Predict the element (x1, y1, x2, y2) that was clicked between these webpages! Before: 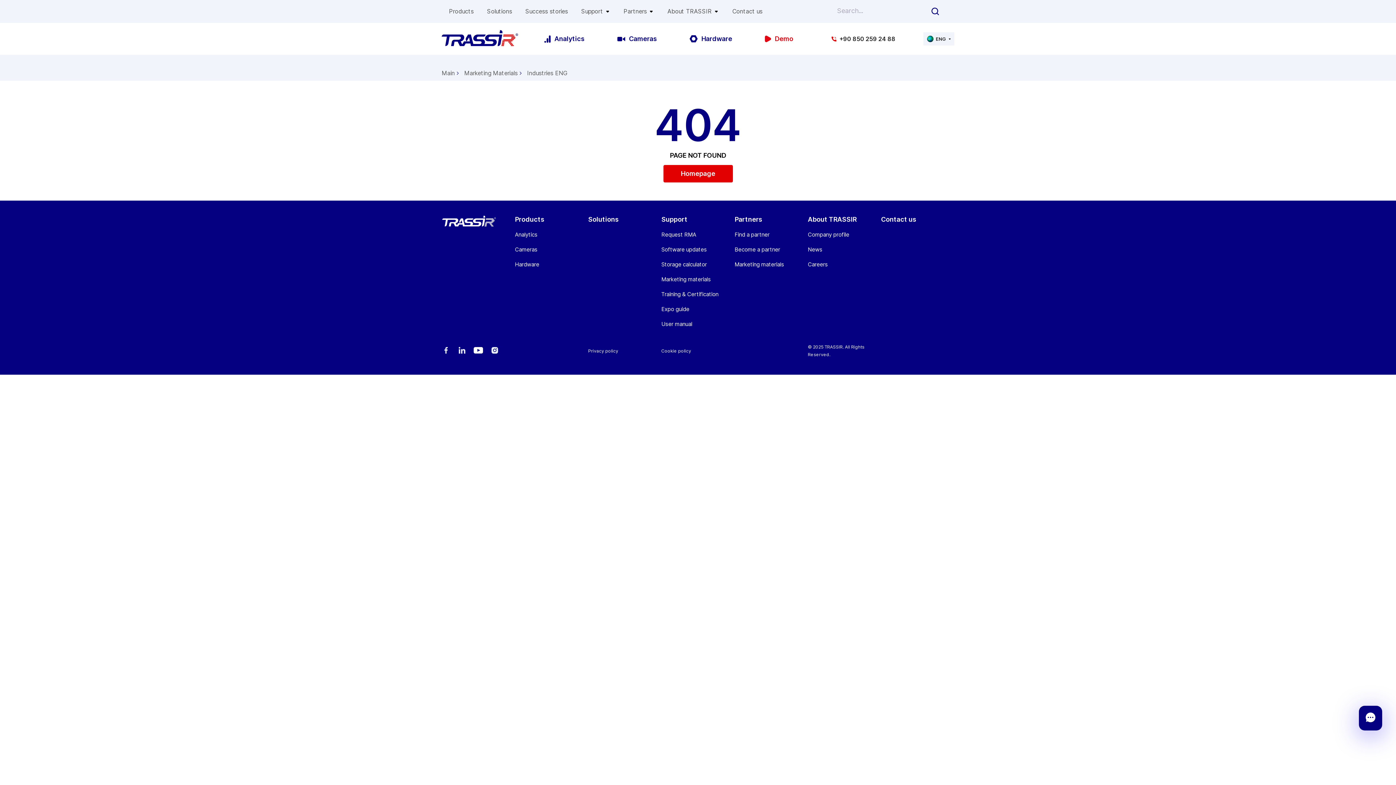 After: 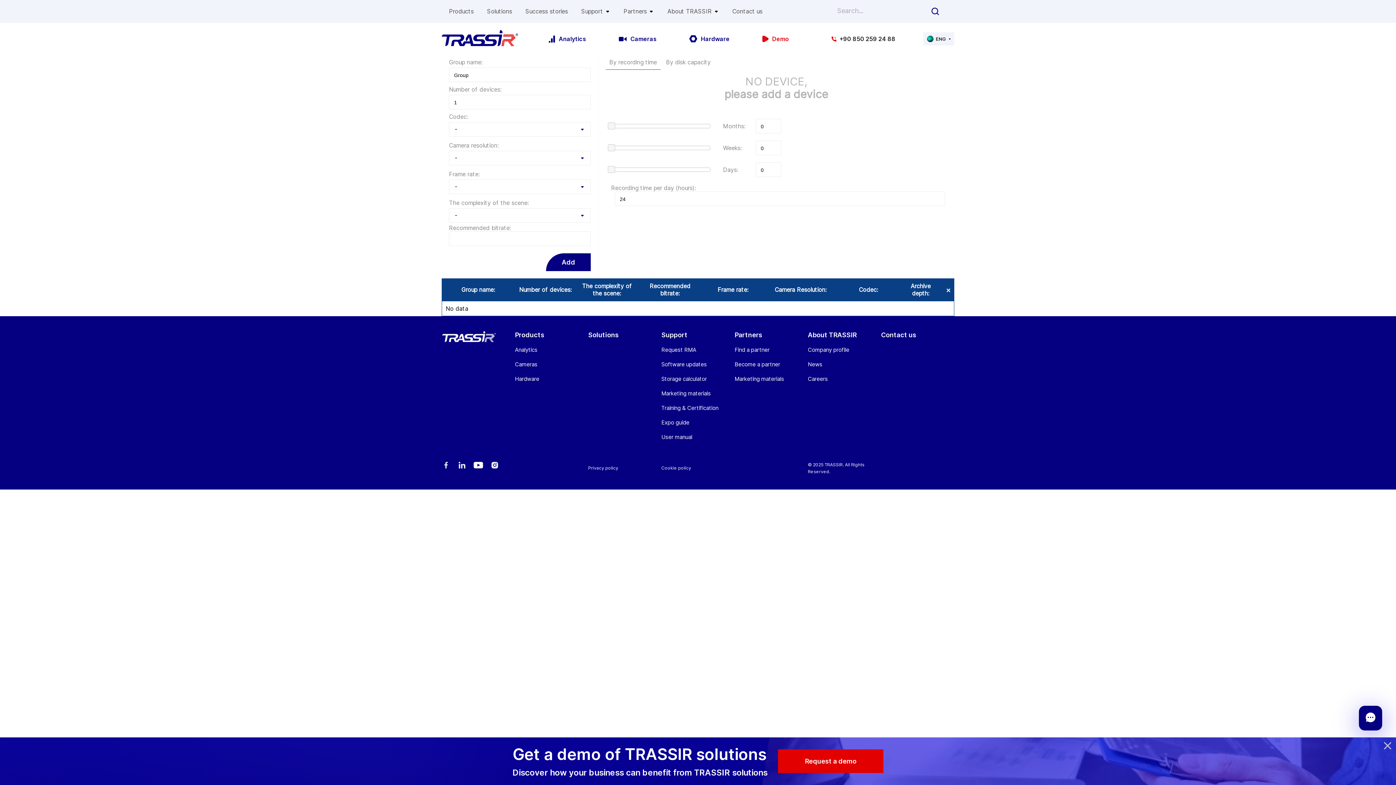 Action: label: Storage calculator bbox: (661, 261, 707, 268)